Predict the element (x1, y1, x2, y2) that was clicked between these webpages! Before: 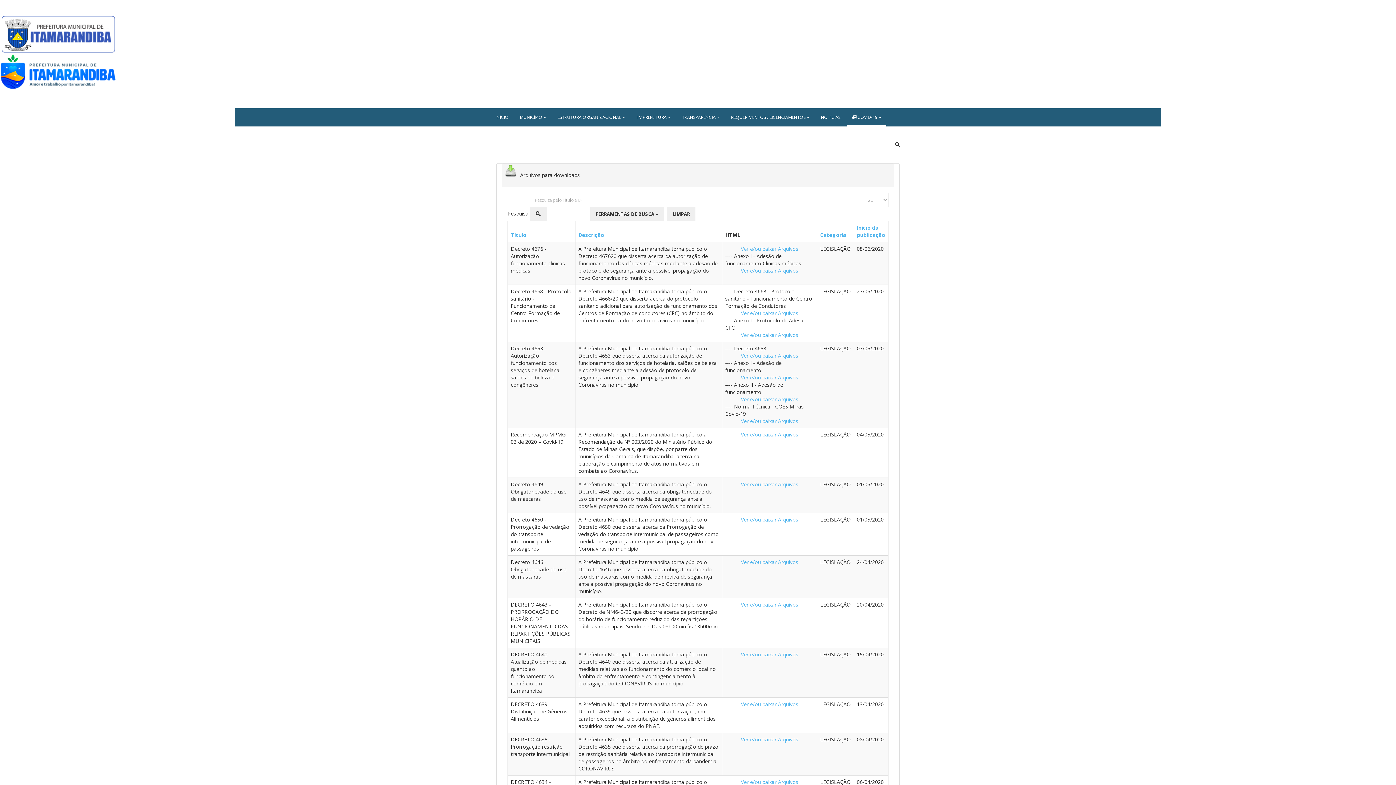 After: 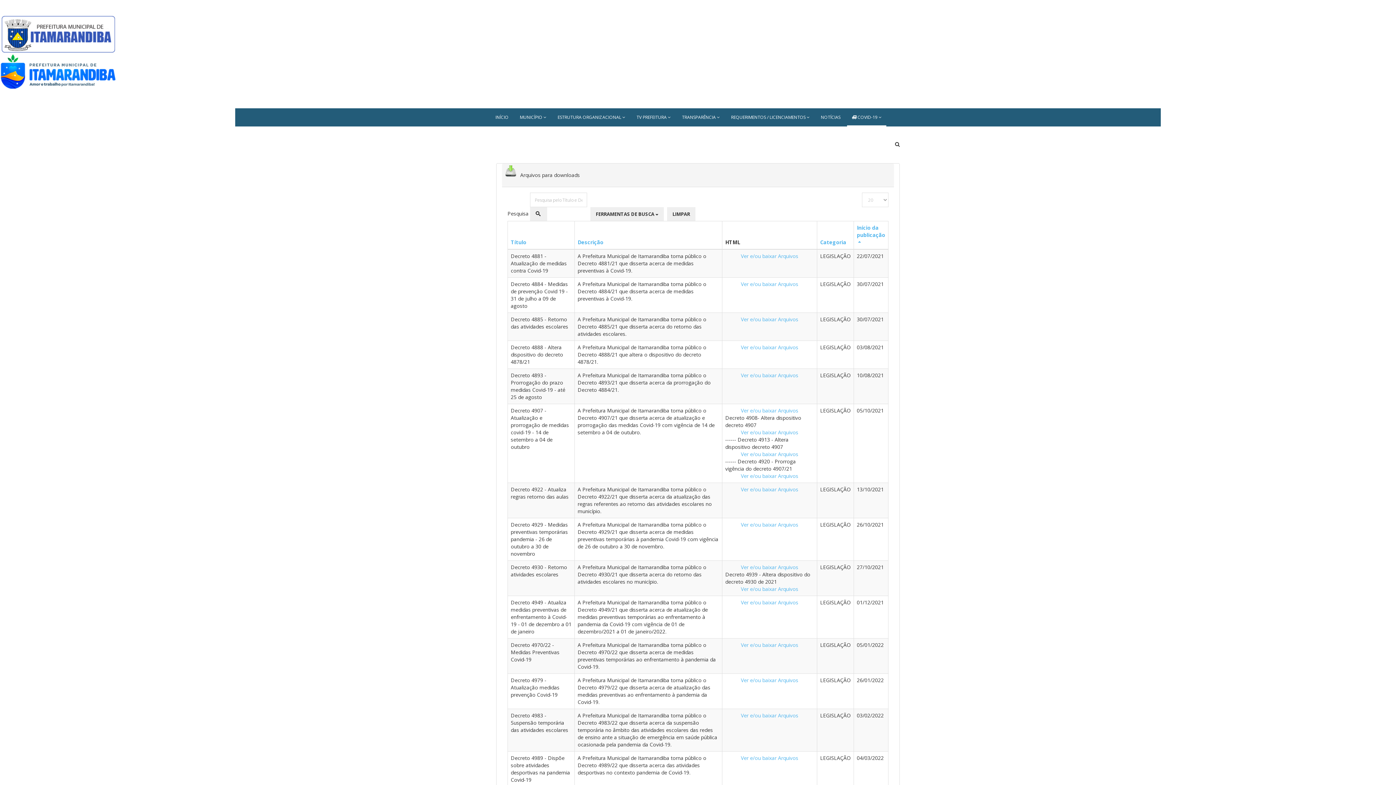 Action: bbox: (857, 224, 885, 238) label: Início da publicação